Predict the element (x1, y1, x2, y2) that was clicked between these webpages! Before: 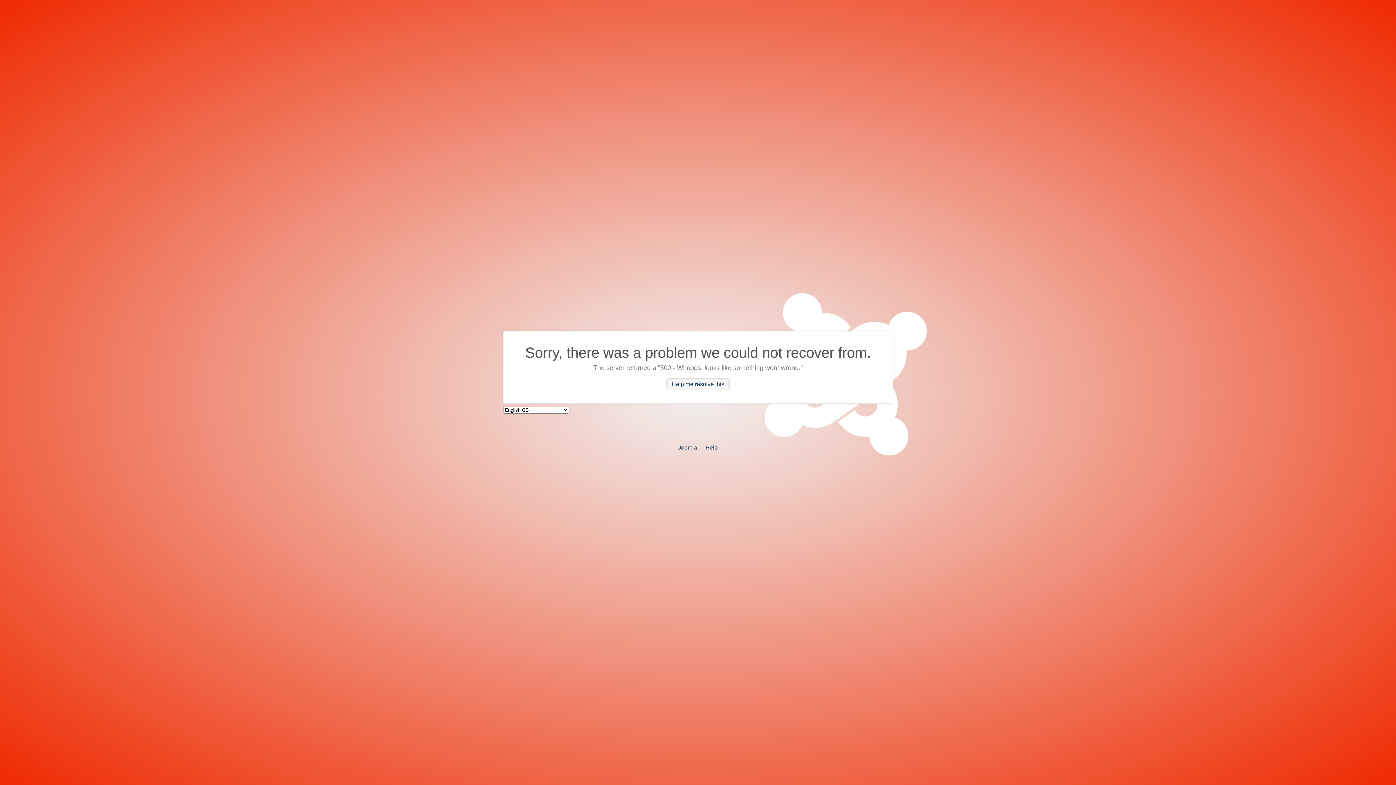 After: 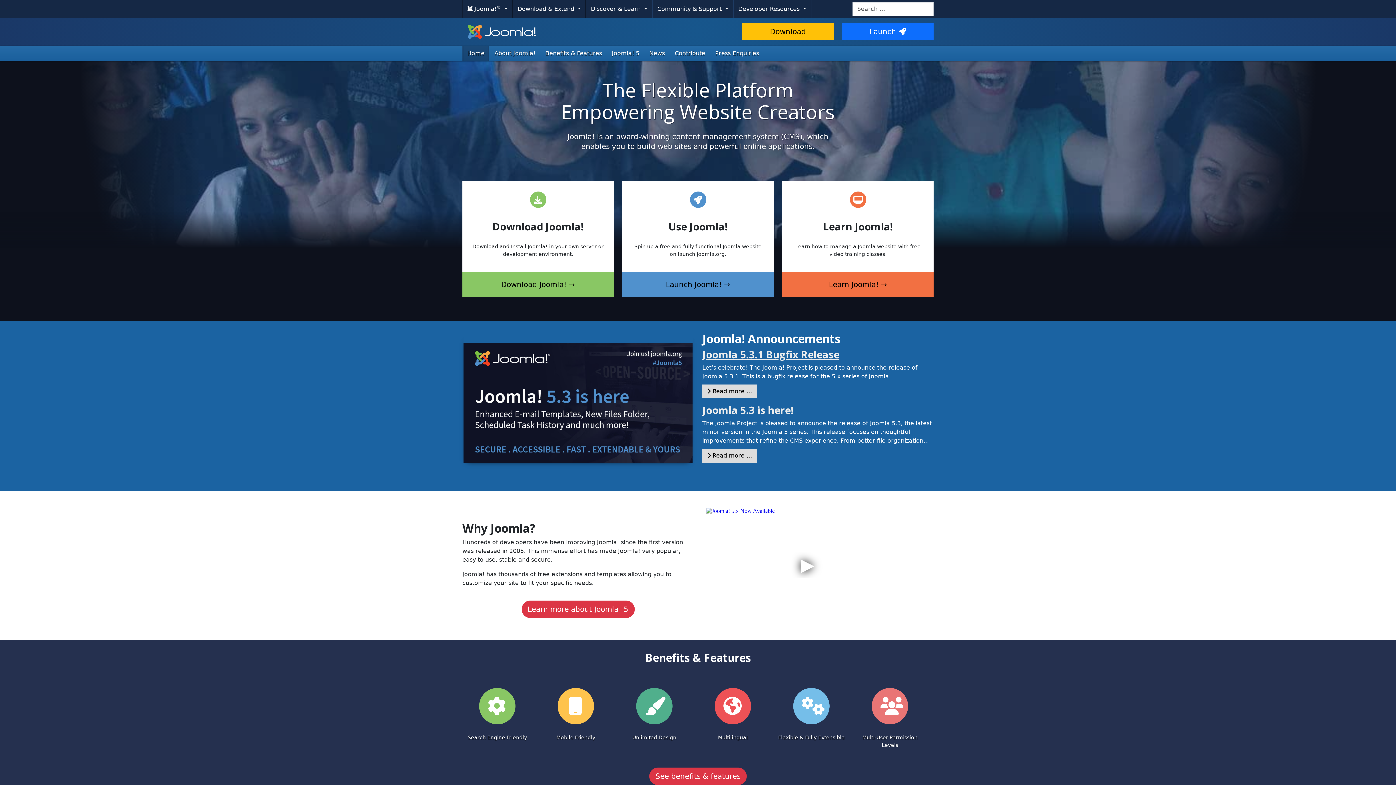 Action: bbox: (678, 444, 697, 450) label: Joomla